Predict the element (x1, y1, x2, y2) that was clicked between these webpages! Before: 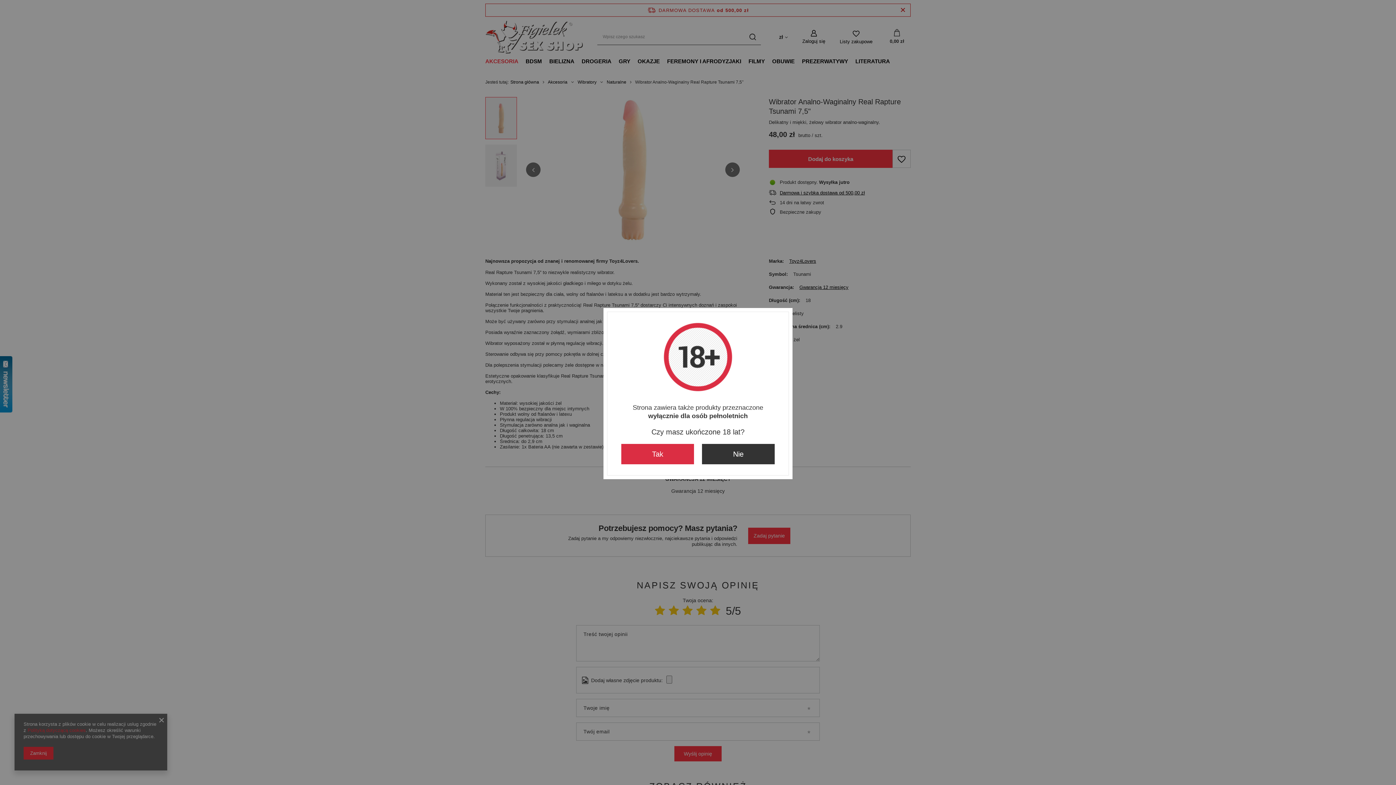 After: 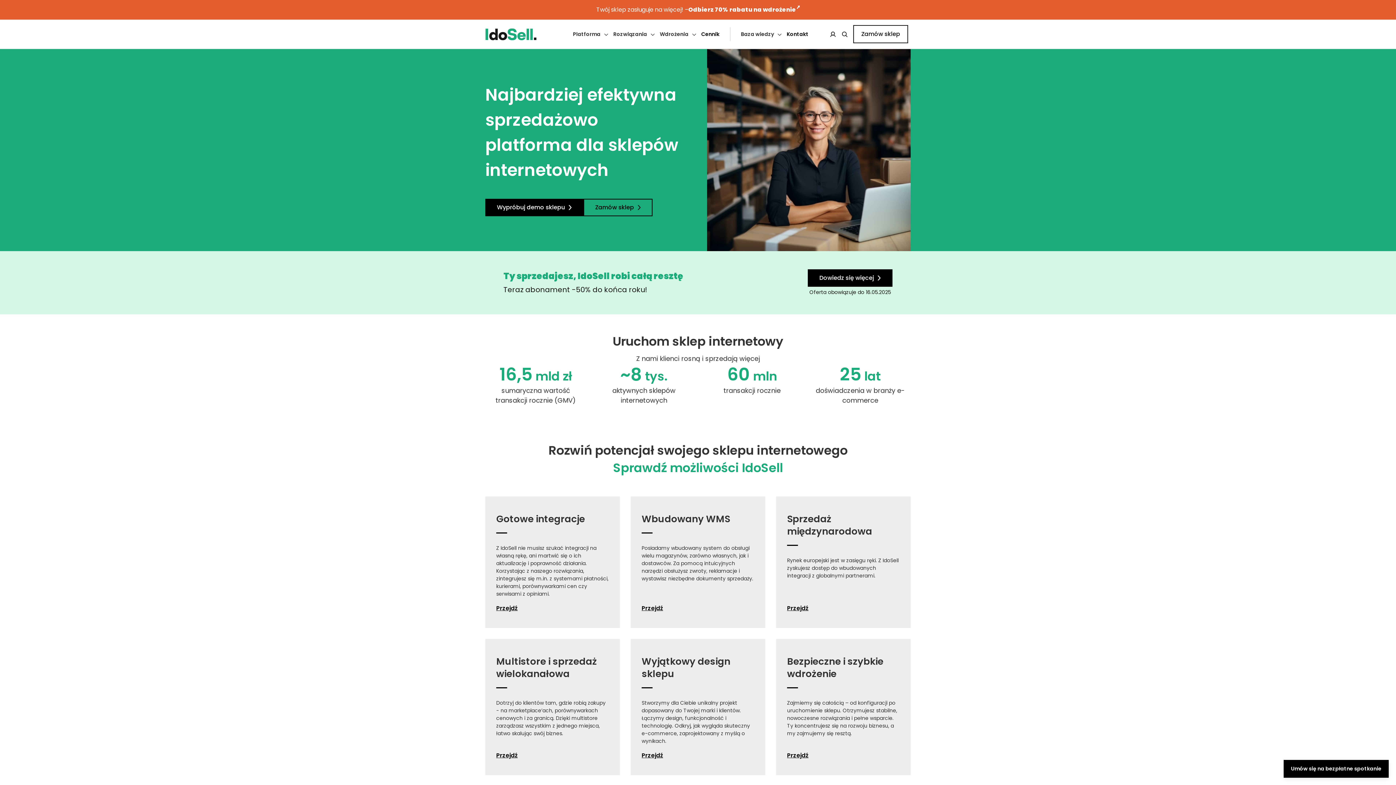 Action: label: Nie bbox: (702, 444, 774, 464)